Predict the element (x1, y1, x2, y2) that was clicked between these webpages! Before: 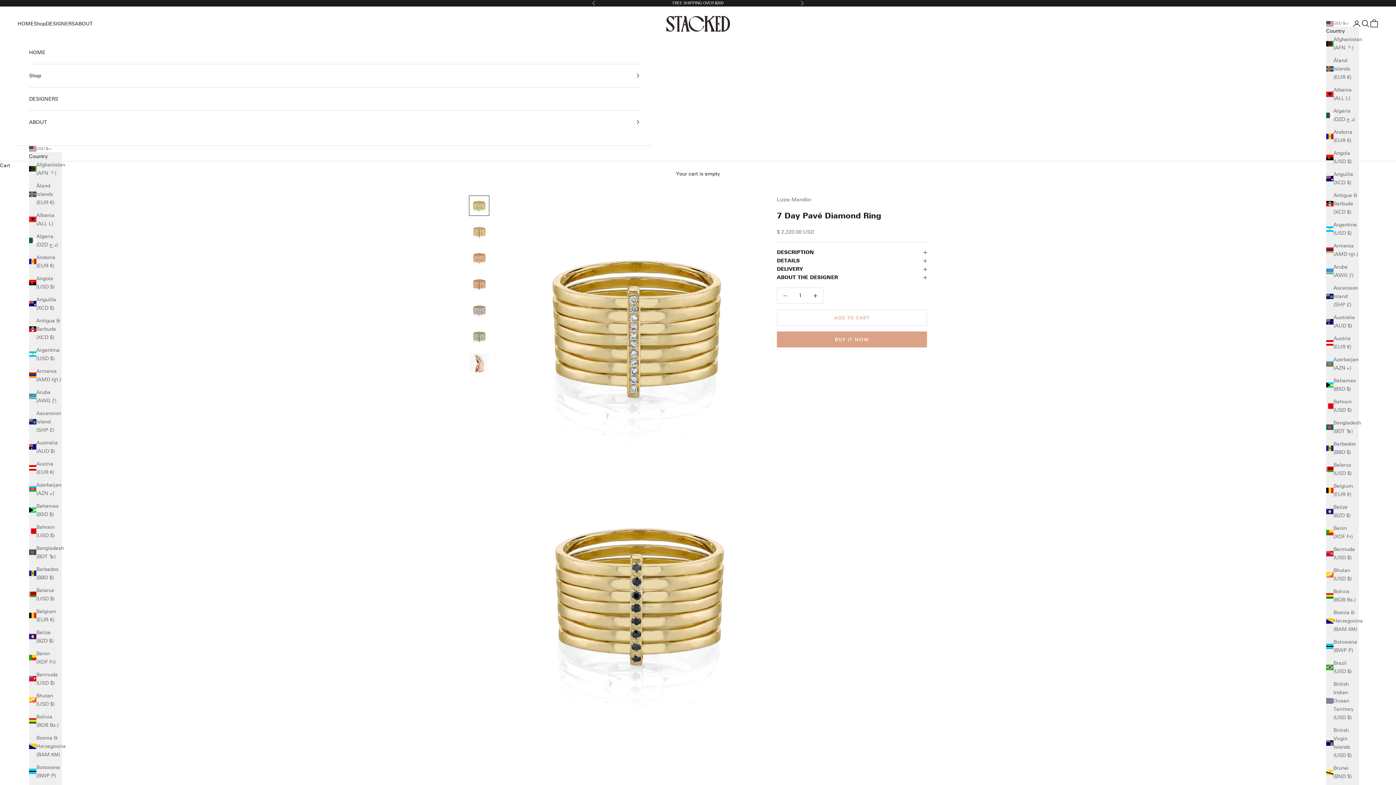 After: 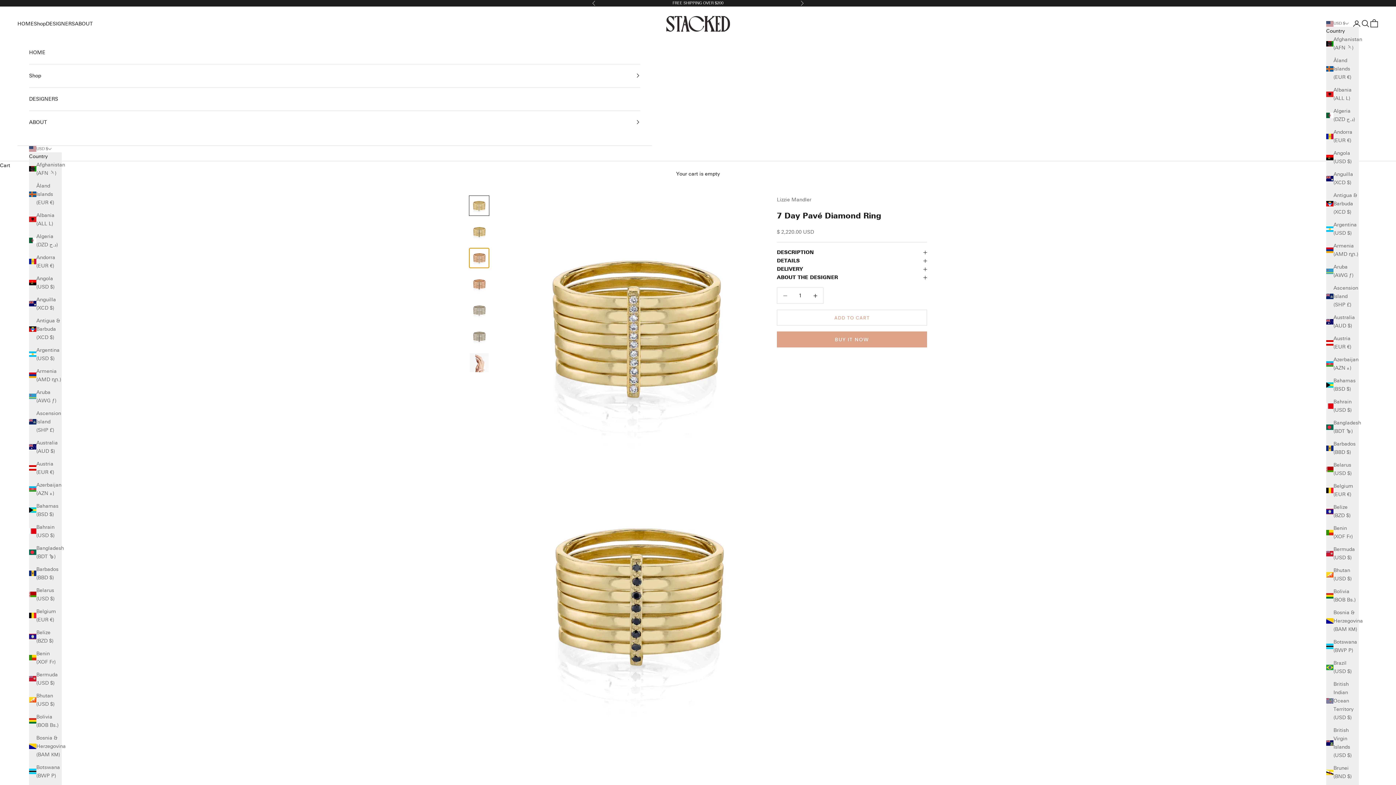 Action: bbox: (469, 248, 489, 268) label: Go to item 3